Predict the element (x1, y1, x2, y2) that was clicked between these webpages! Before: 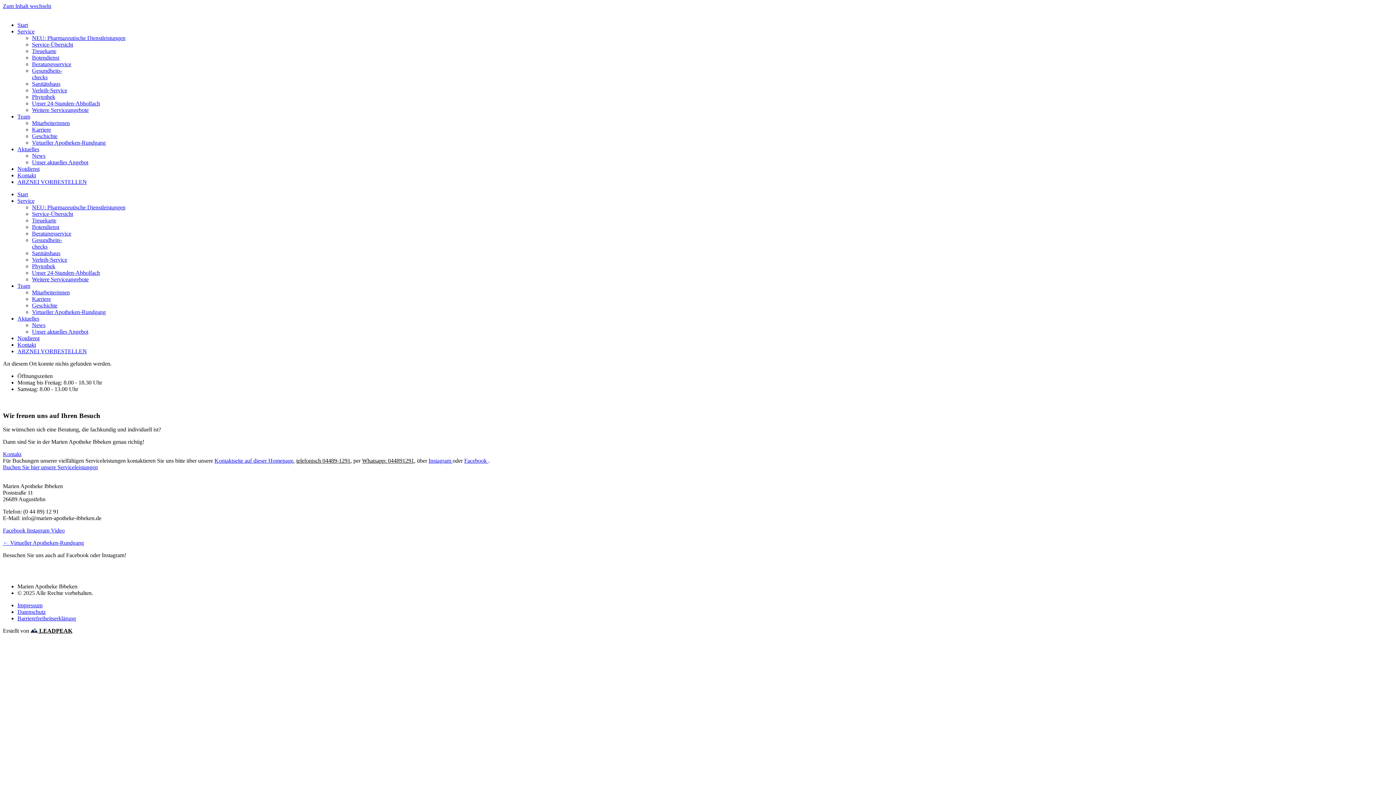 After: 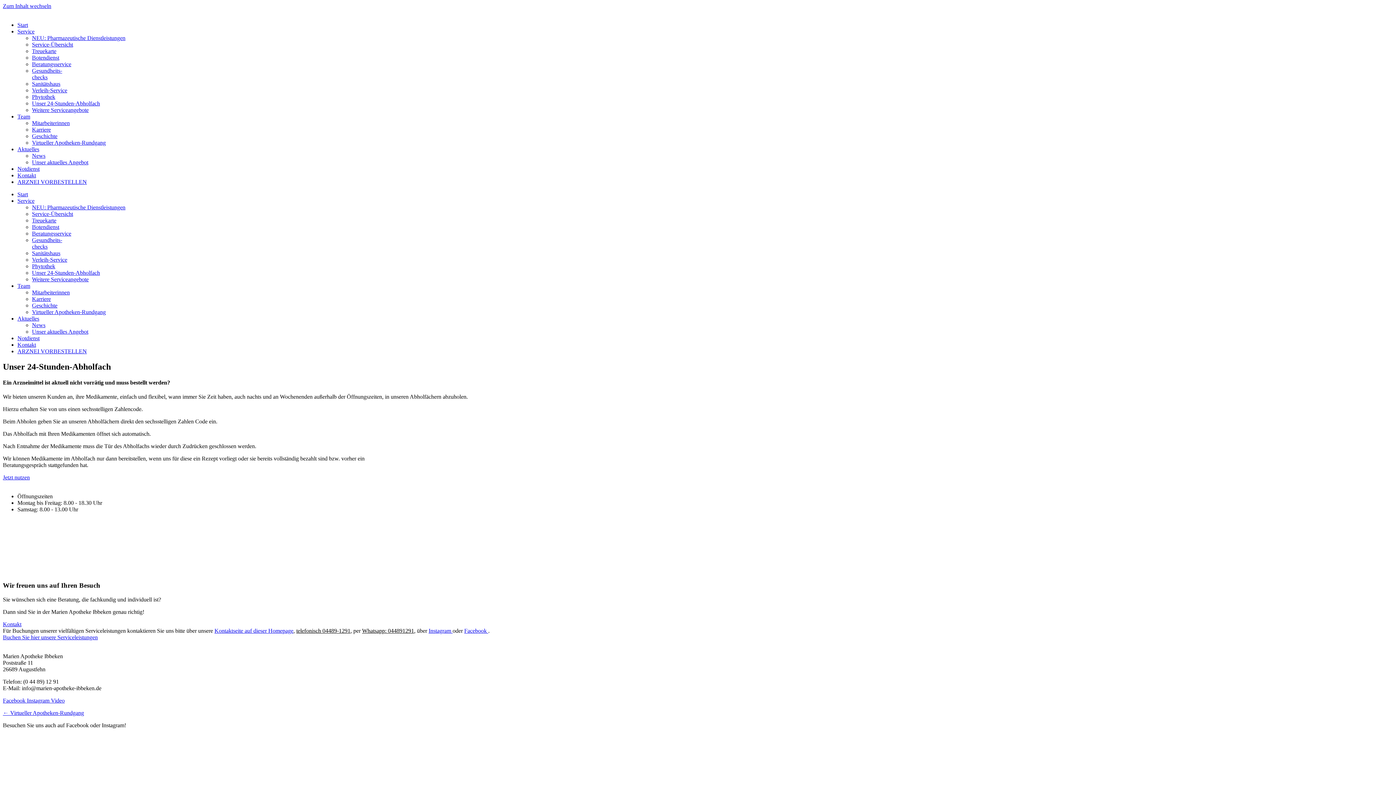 Action: label: Unser 24-Stunden-Abholfach bbox: (32, 269, 100, 276)